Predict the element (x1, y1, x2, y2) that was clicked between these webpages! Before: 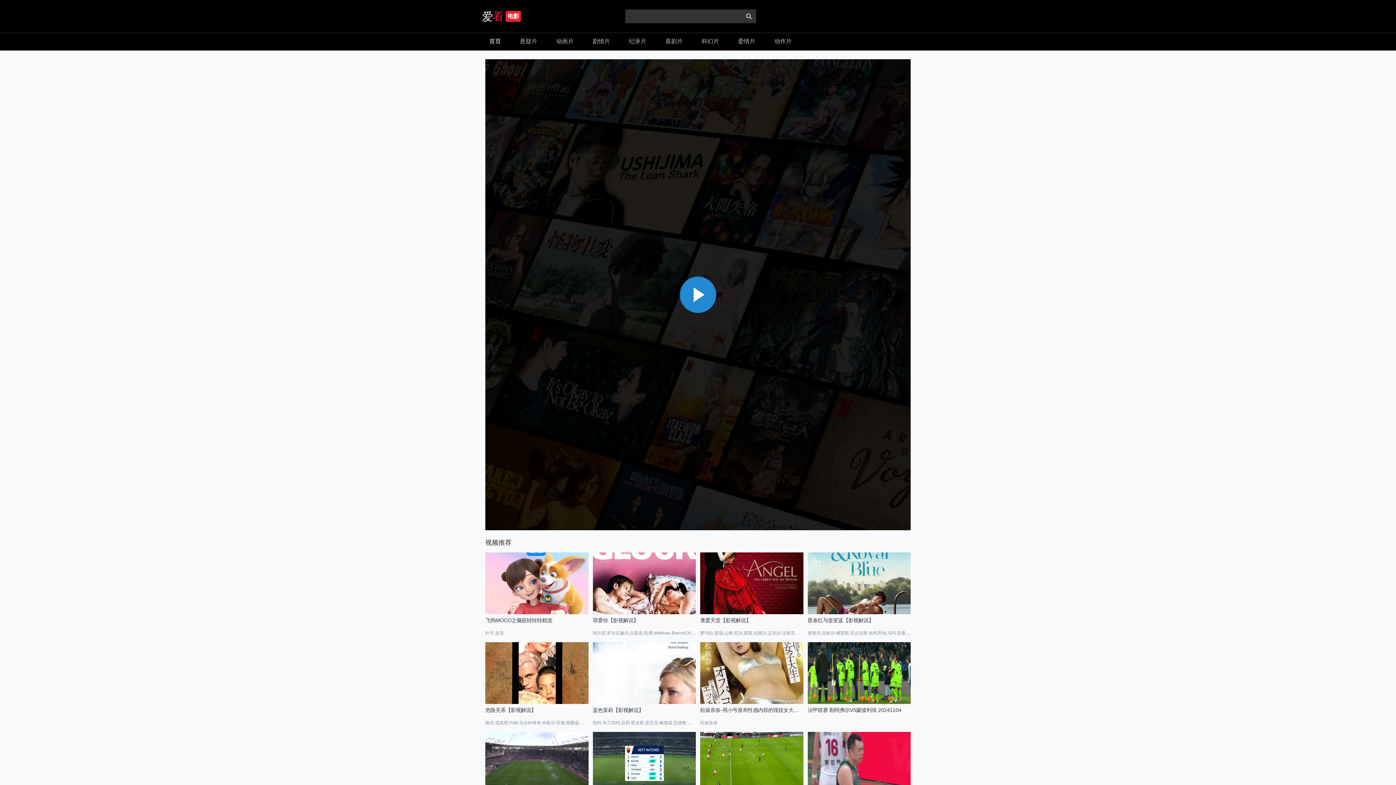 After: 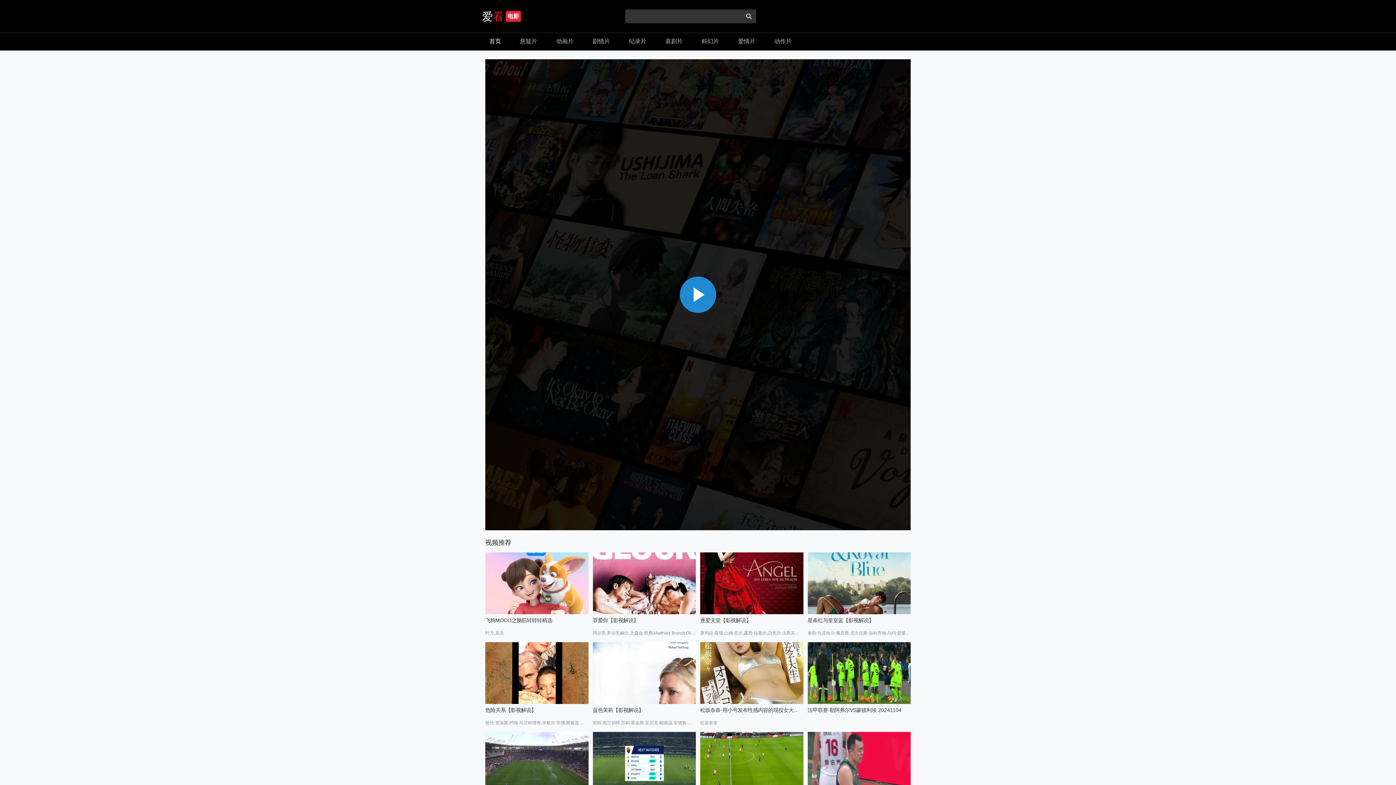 Action: bbox: (700, 642, 803, 704)